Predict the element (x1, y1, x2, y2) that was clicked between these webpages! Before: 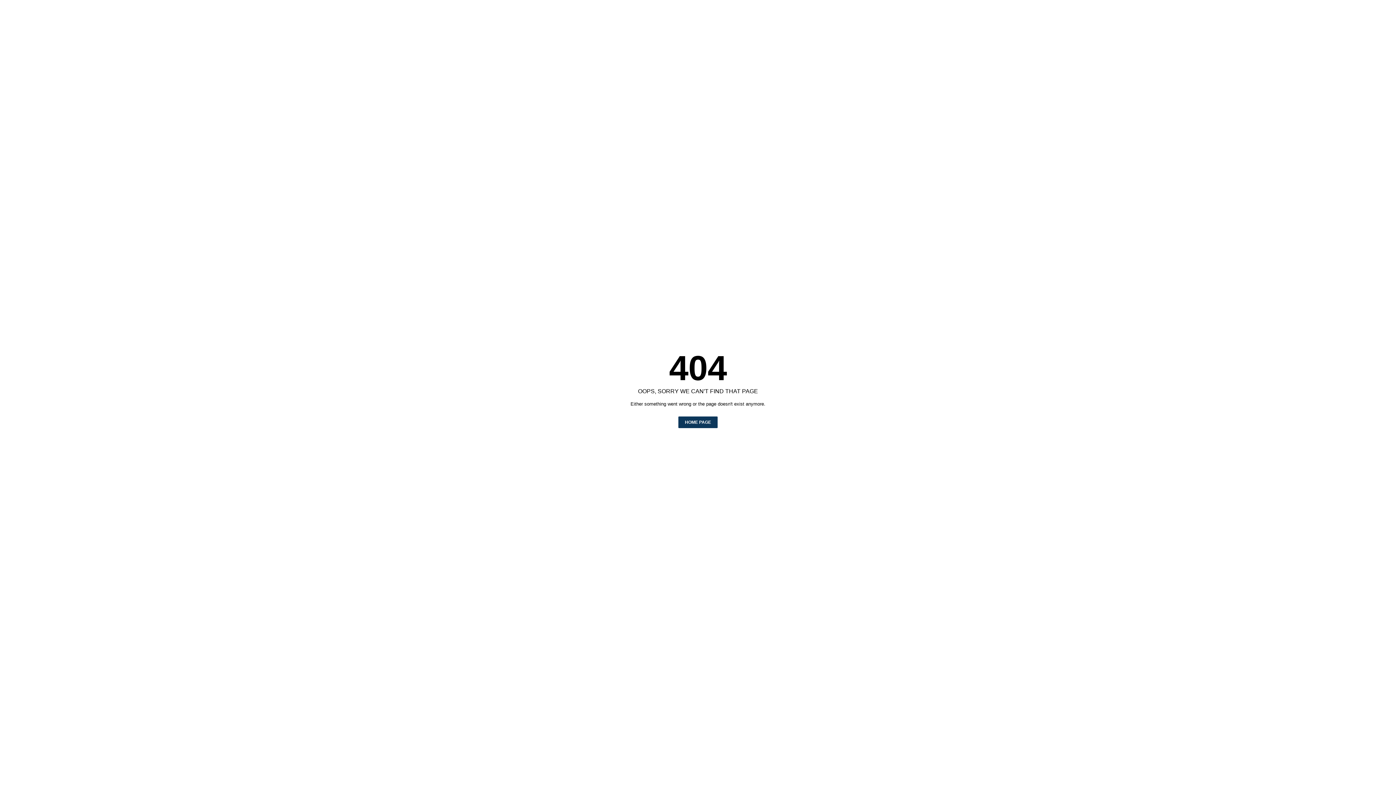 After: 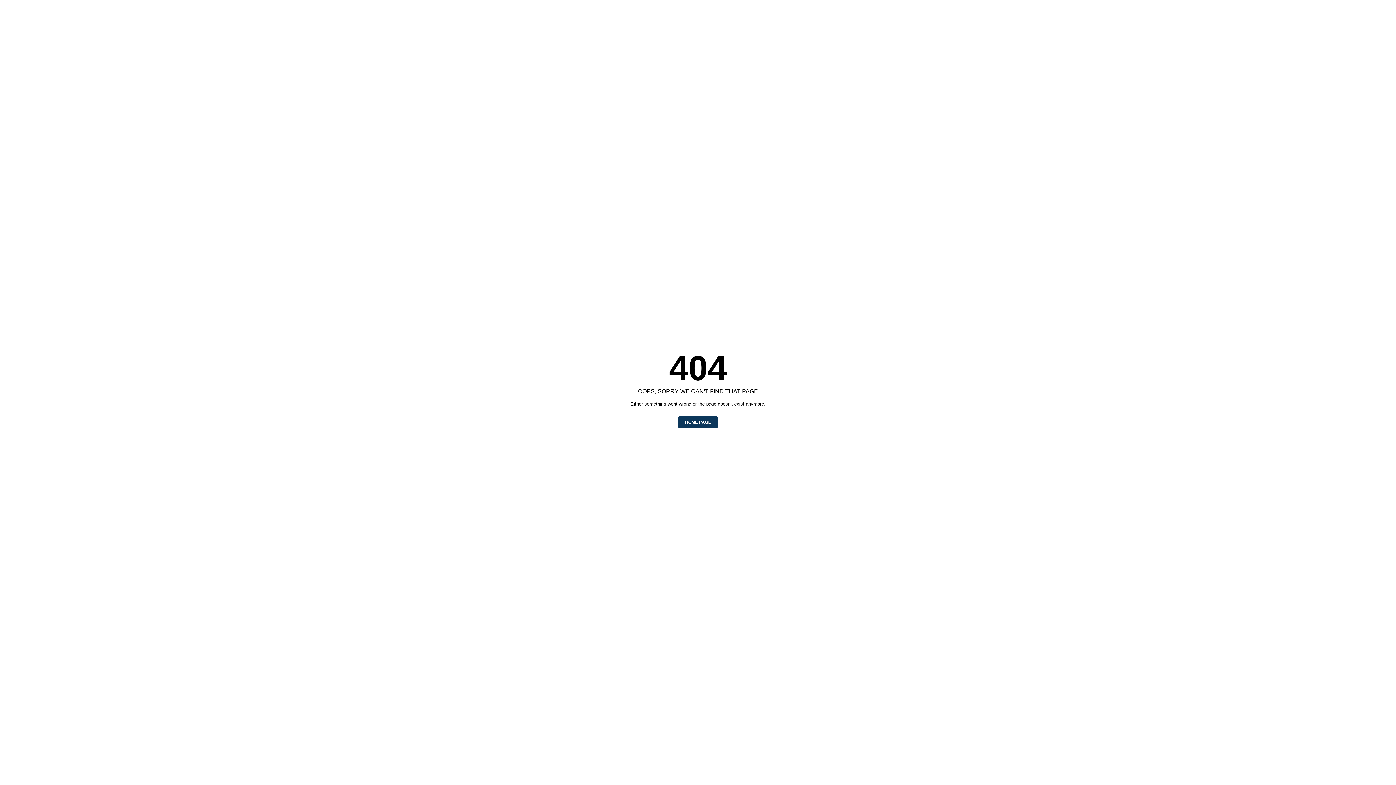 Action: label: HOME PAGE bbox: (678, 416, 717, 428)